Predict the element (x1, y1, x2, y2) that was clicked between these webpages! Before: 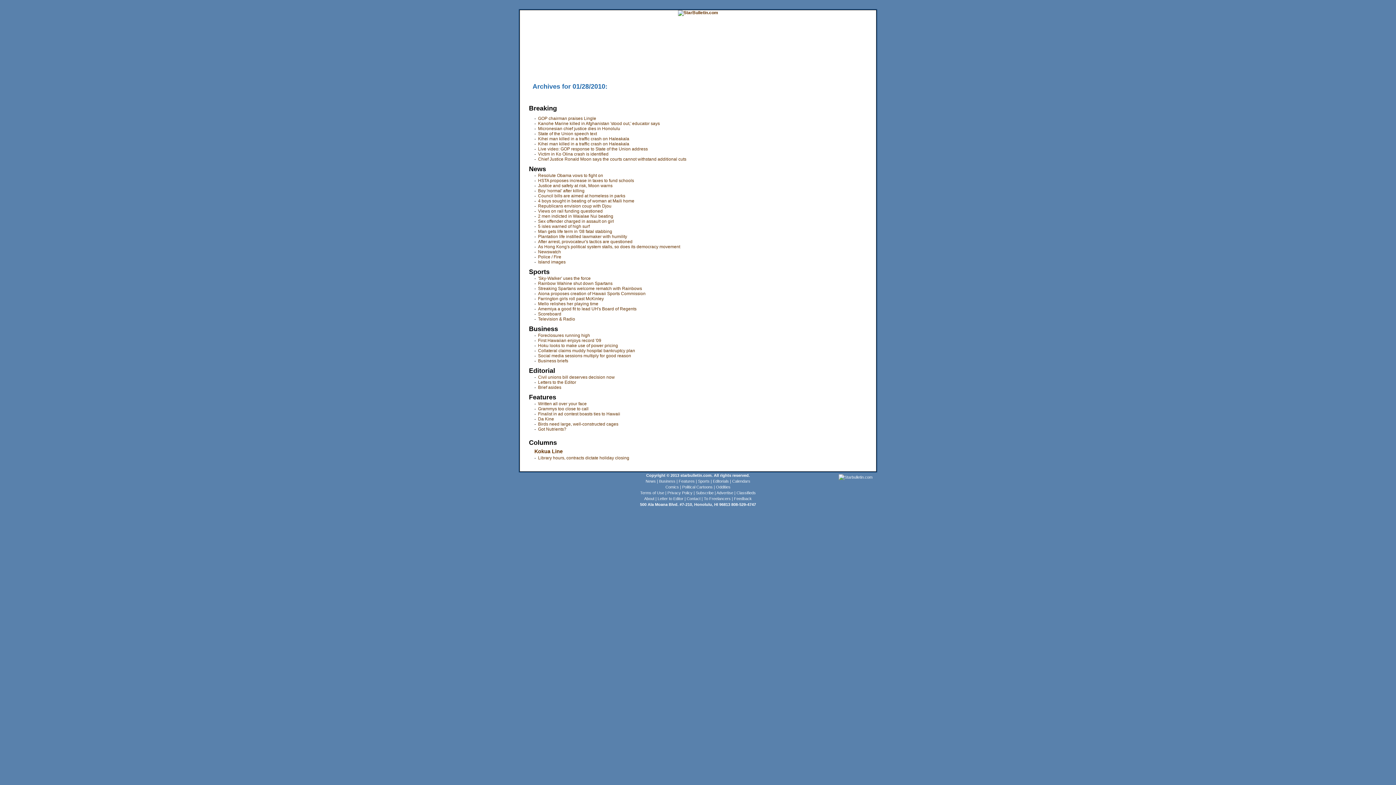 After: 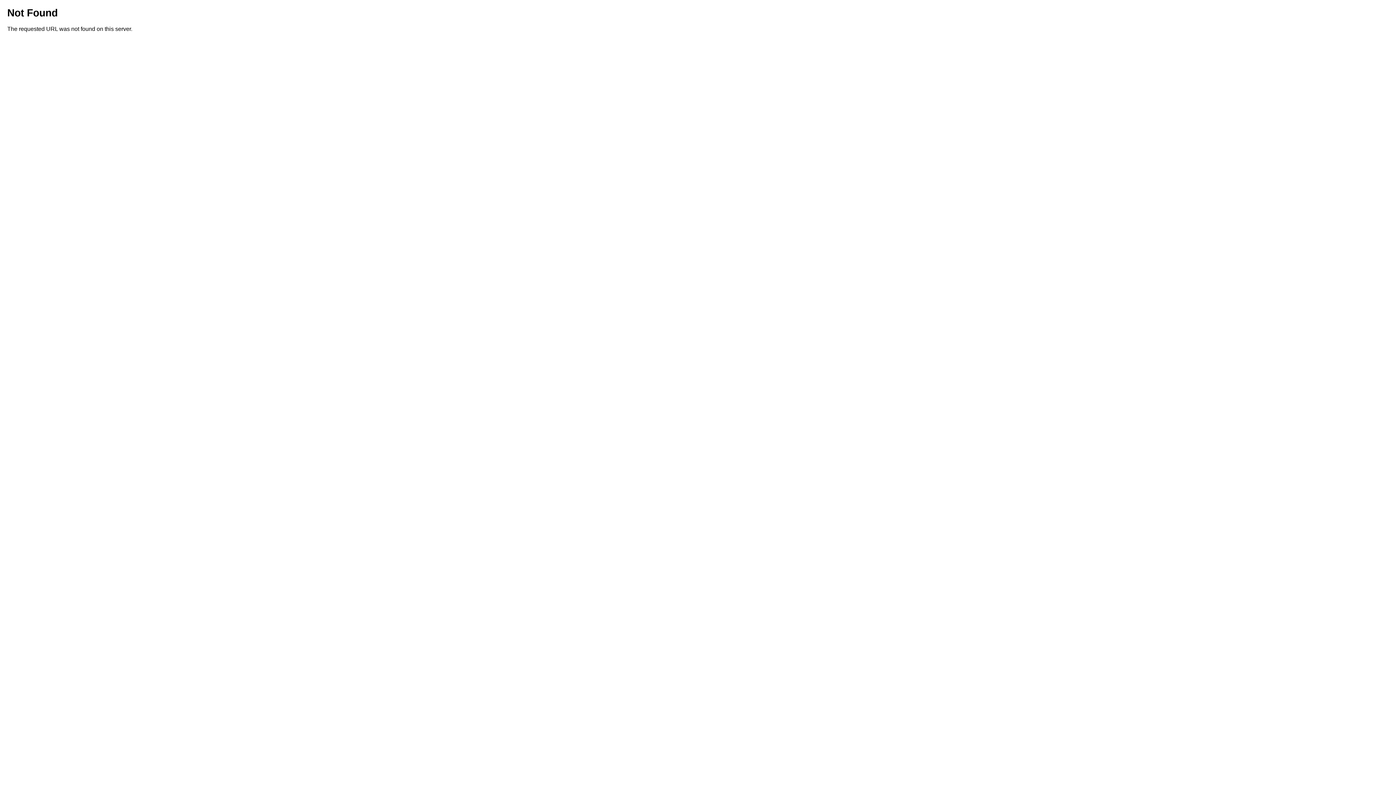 Action: bbox: (538, 141, 629, 146) label: Kihei man killed in a traffic crash on Haleakala